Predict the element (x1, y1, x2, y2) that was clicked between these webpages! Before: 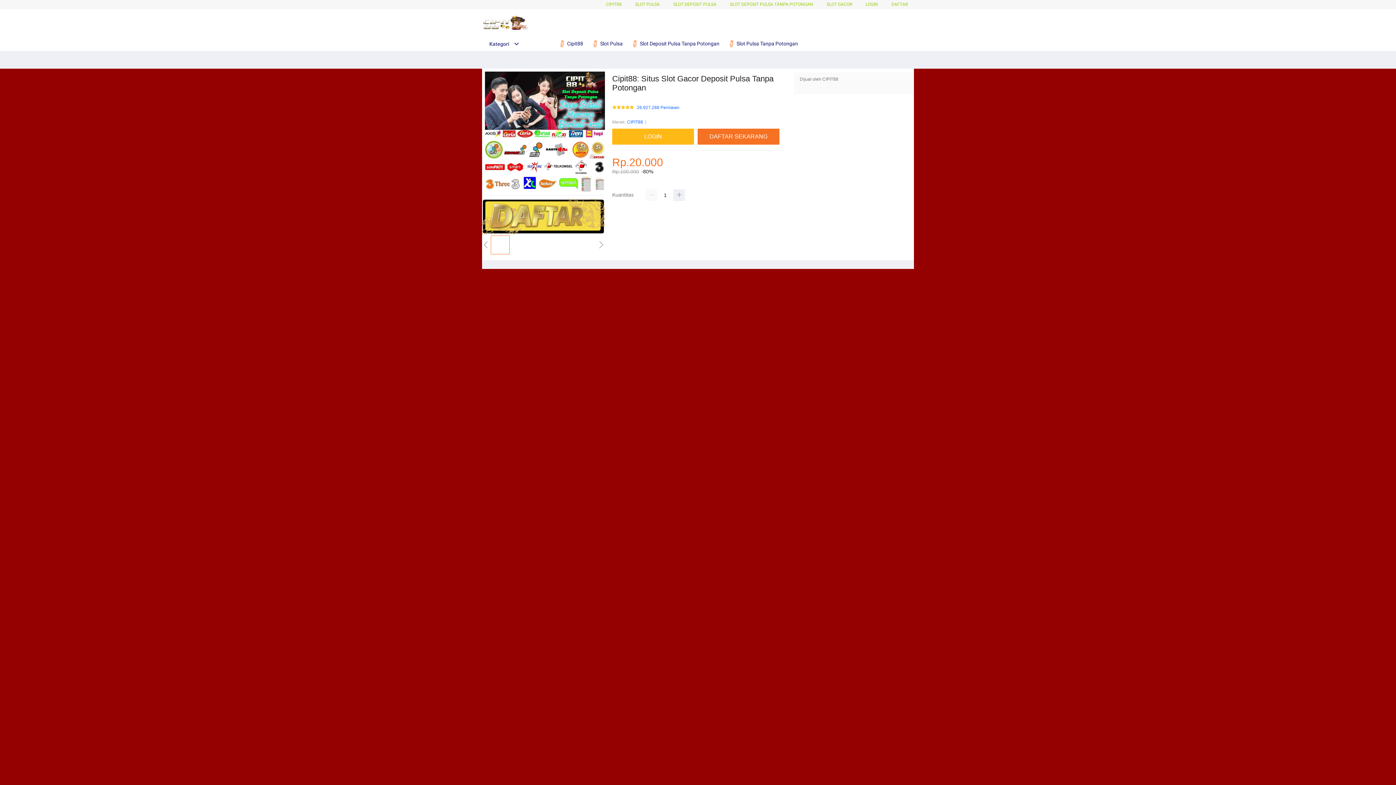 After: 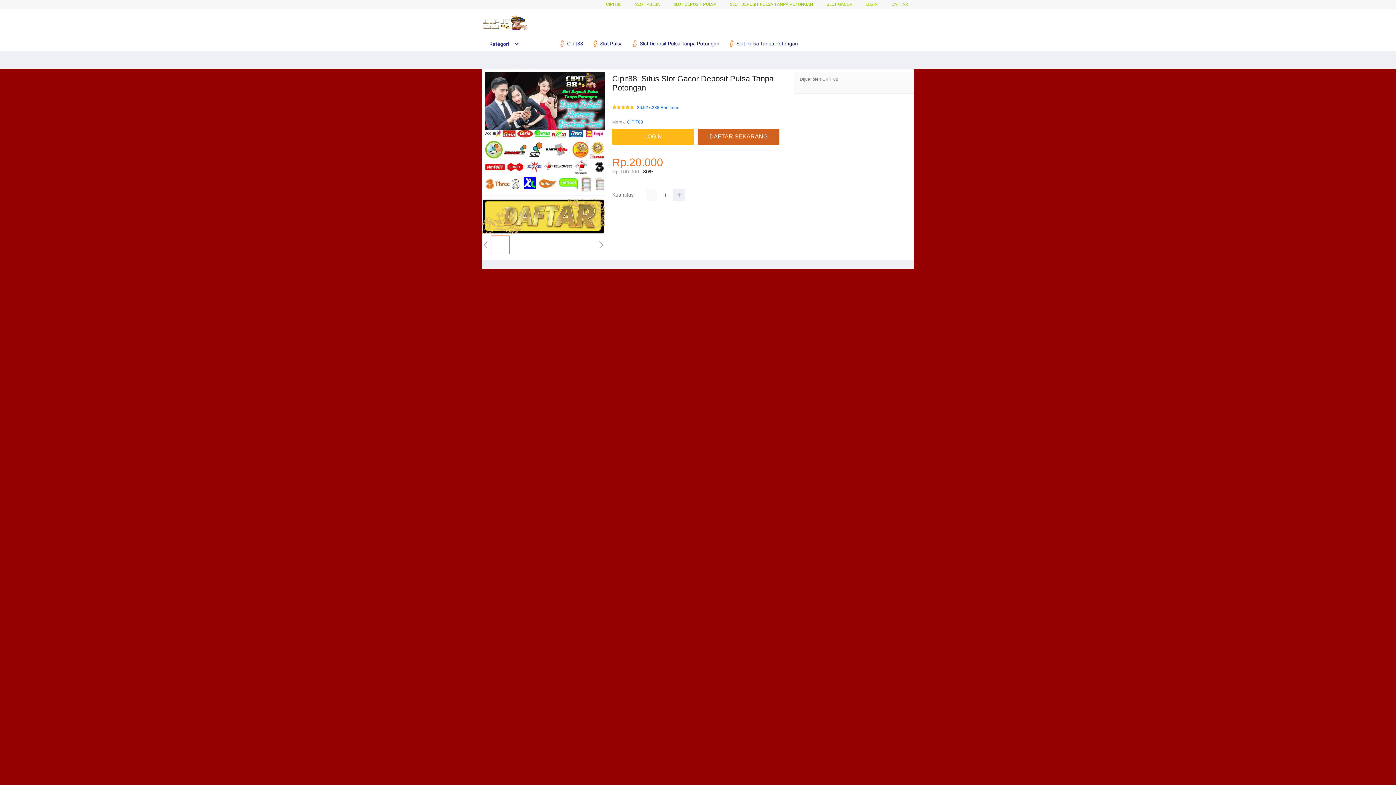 Action: bbox: (697, 128, 779, 144) label: DAFTAR SEKARANG